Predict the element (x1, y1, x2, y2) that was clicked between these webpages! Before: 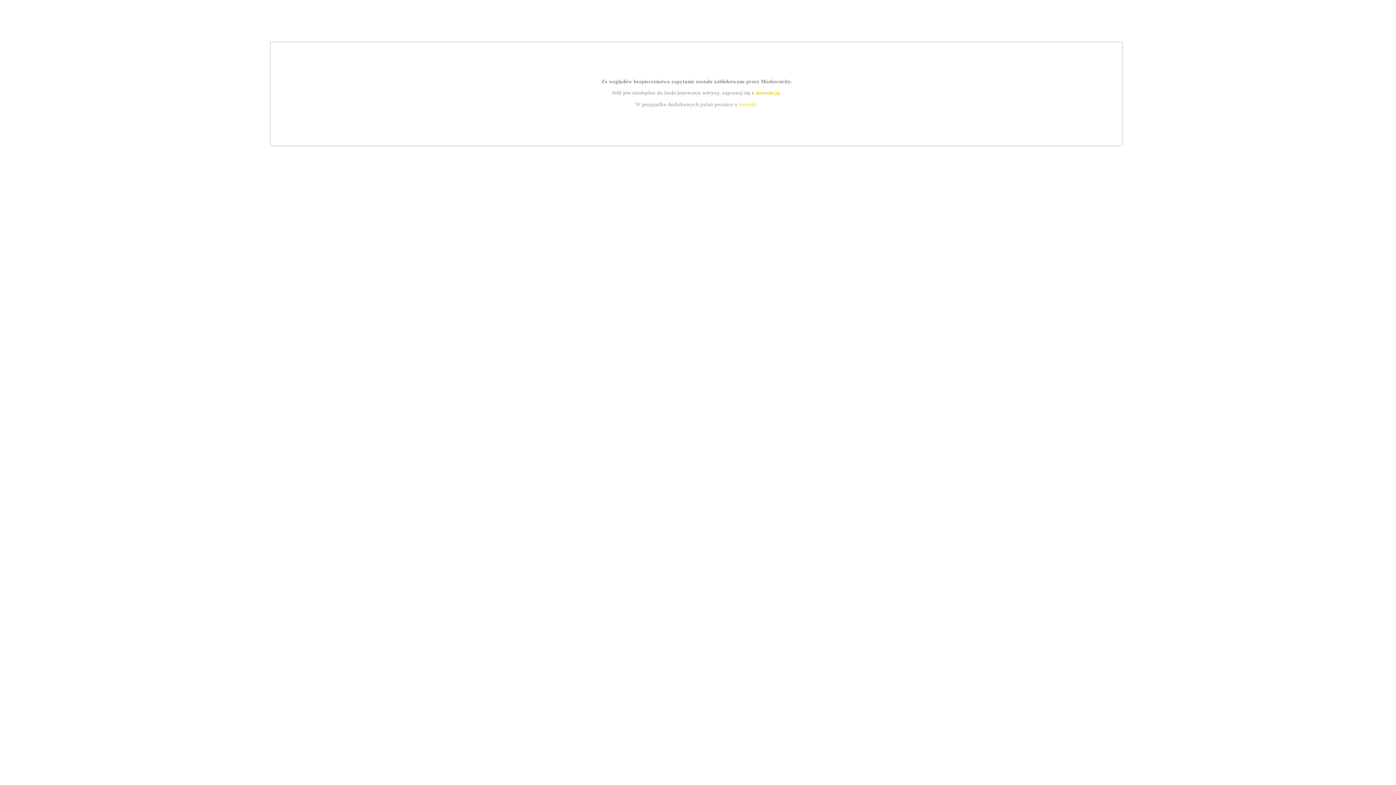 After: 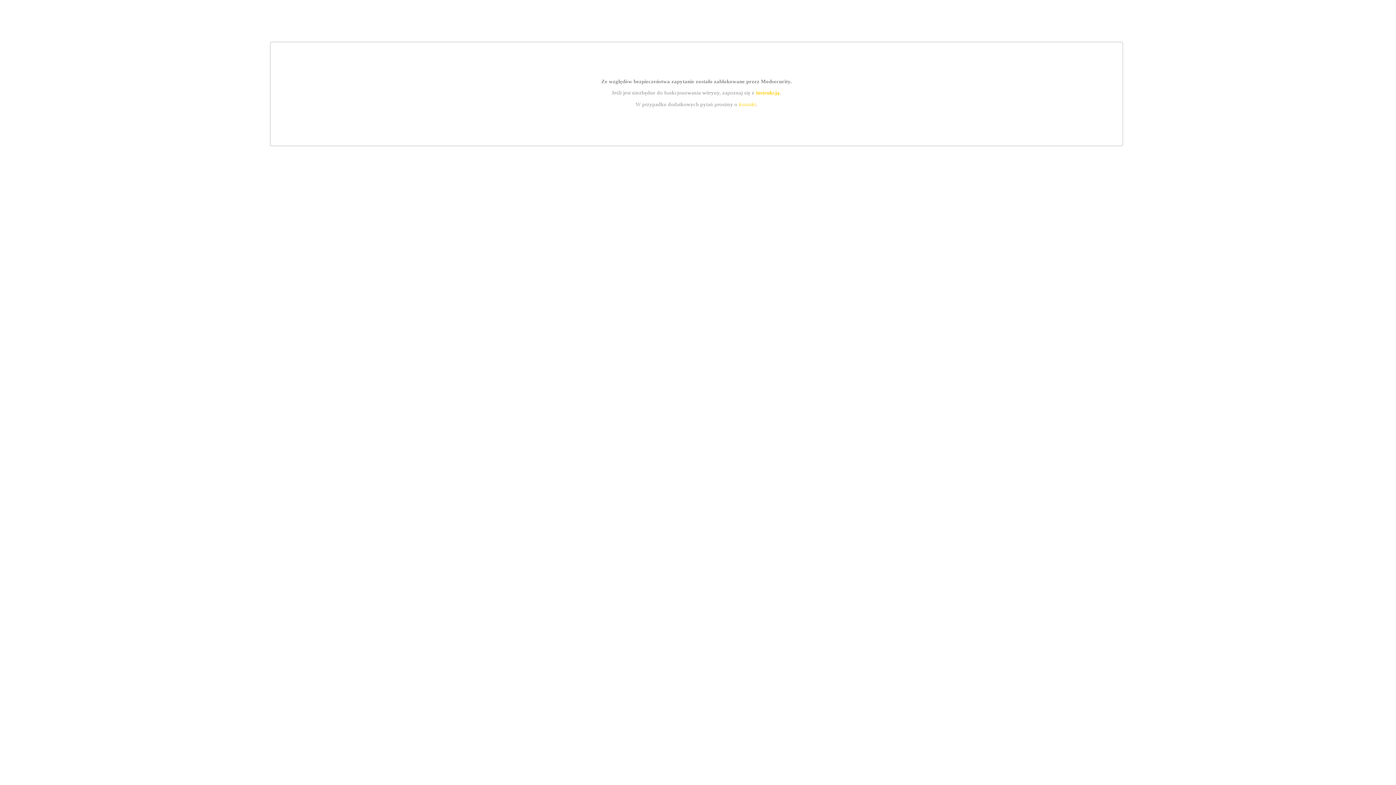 Action: label: kontakt bbox: (739, 101, 756, 107)